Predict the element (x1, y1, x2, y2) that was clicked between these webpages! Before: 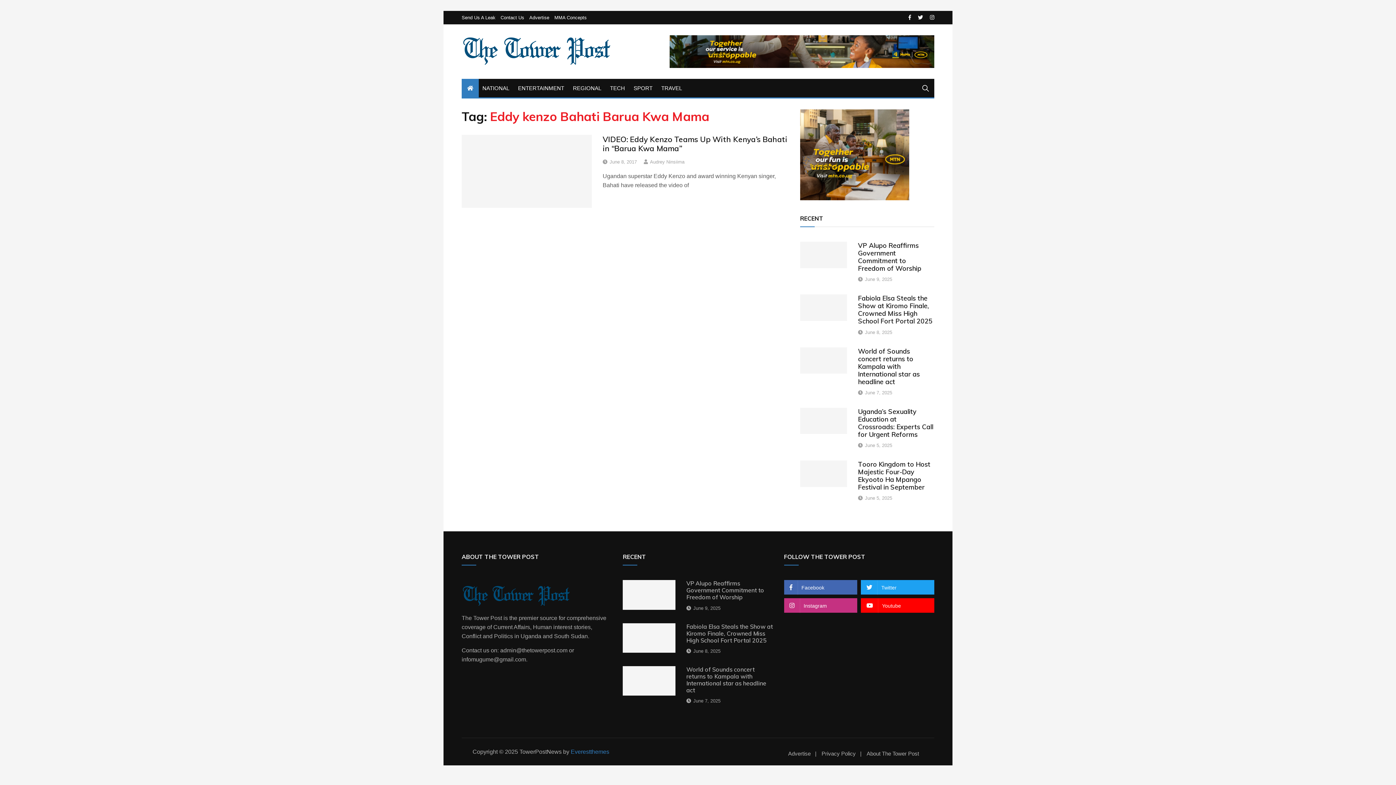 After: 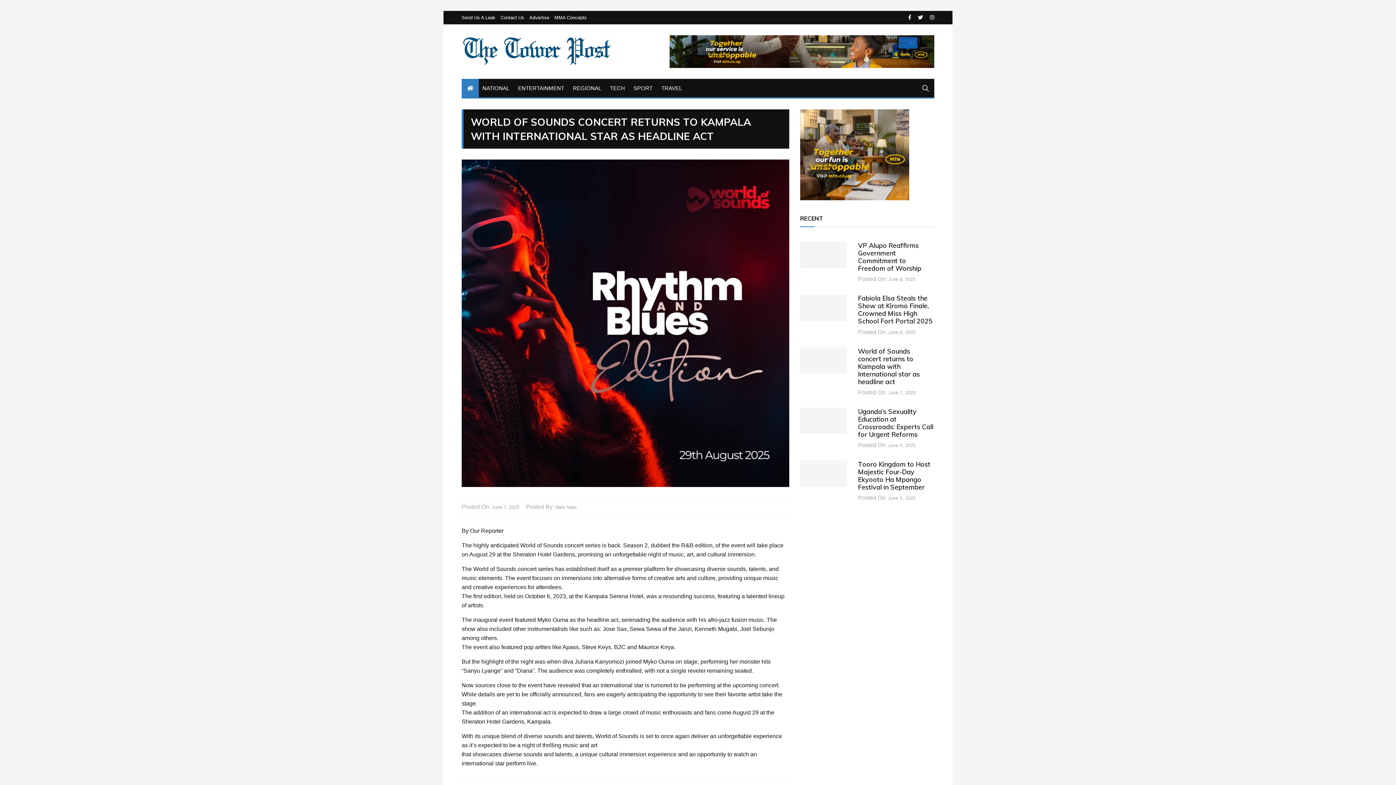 Action: bbox: (865, 389, 892, 396) label: June 7, 2025